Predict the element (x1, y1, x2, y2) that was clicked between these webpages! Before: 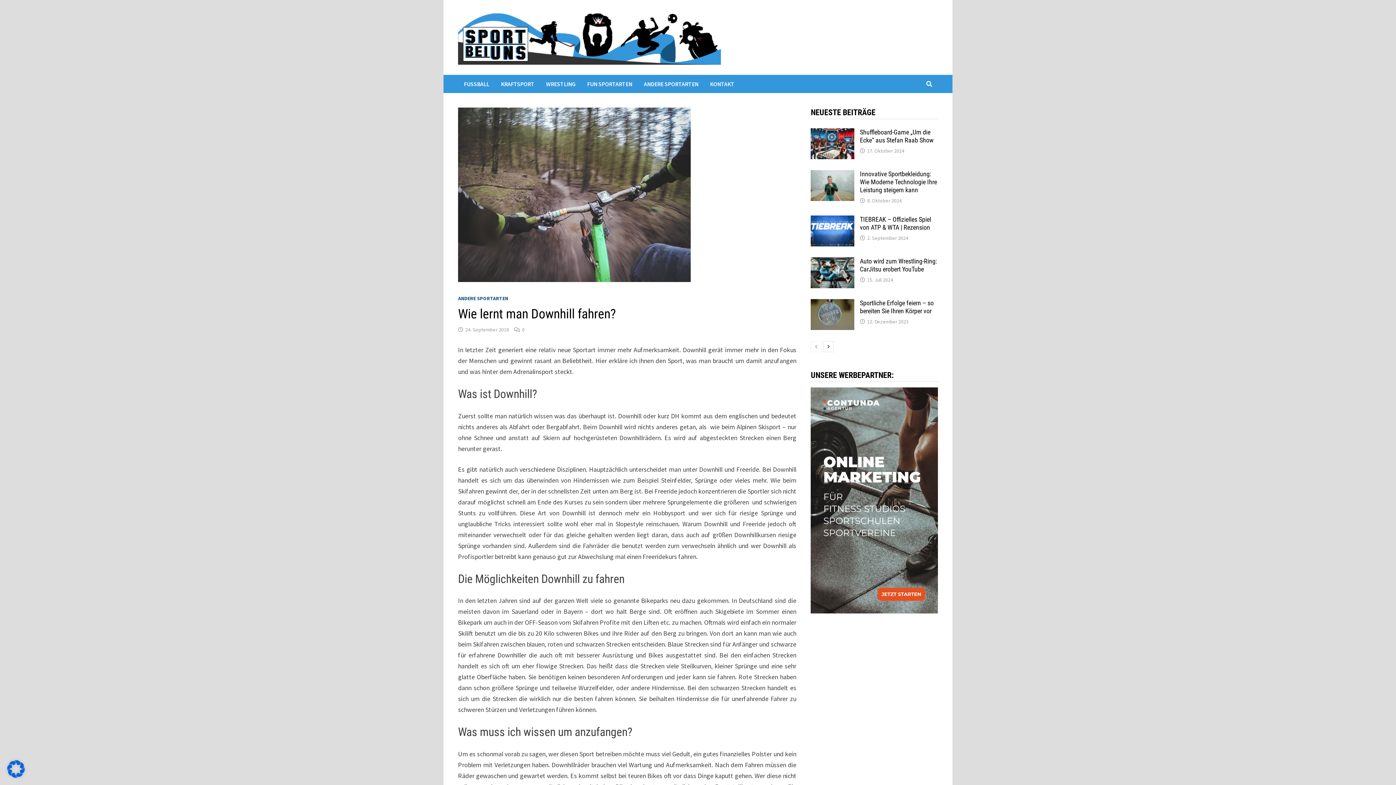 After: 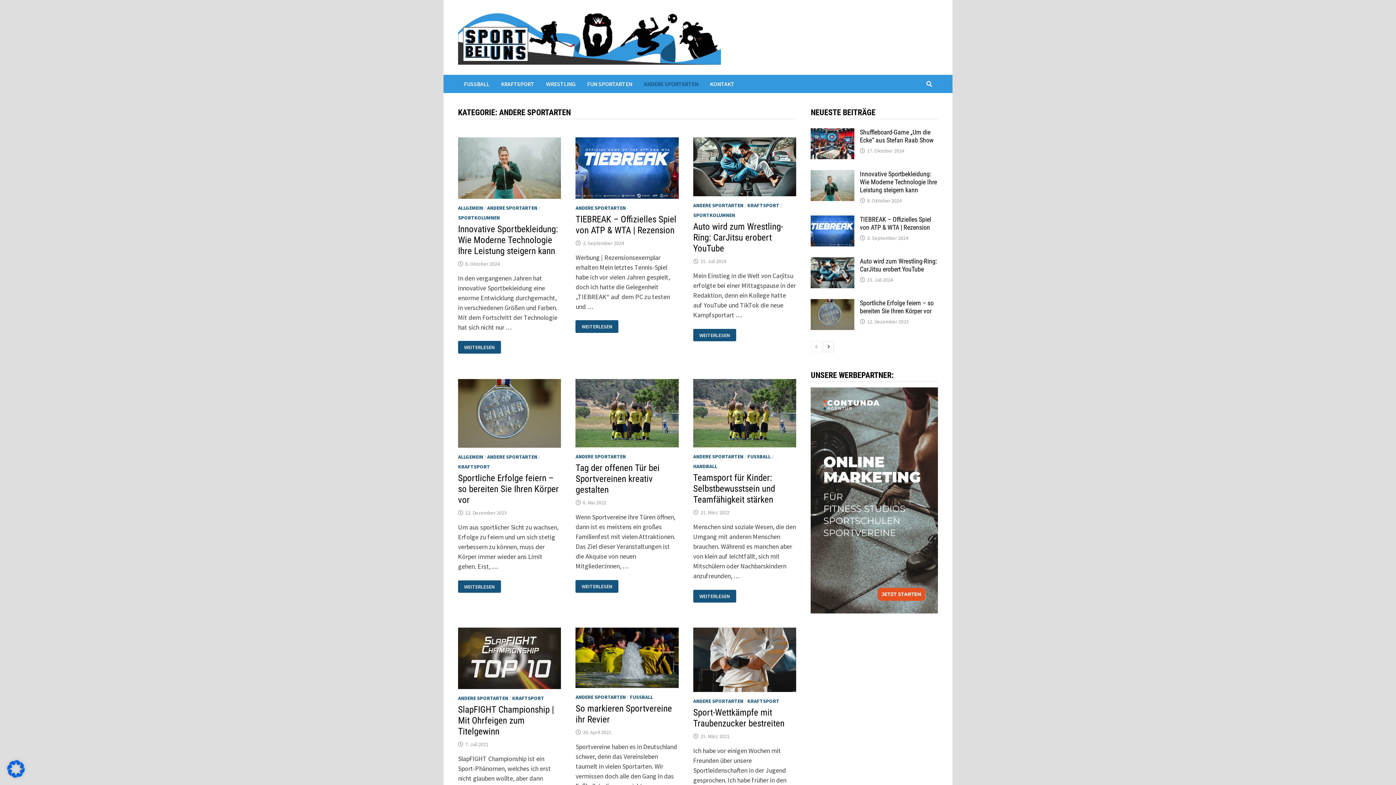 Action: bbox: (638, 74, 704, 93) label: ANDERE SPORTARTEN